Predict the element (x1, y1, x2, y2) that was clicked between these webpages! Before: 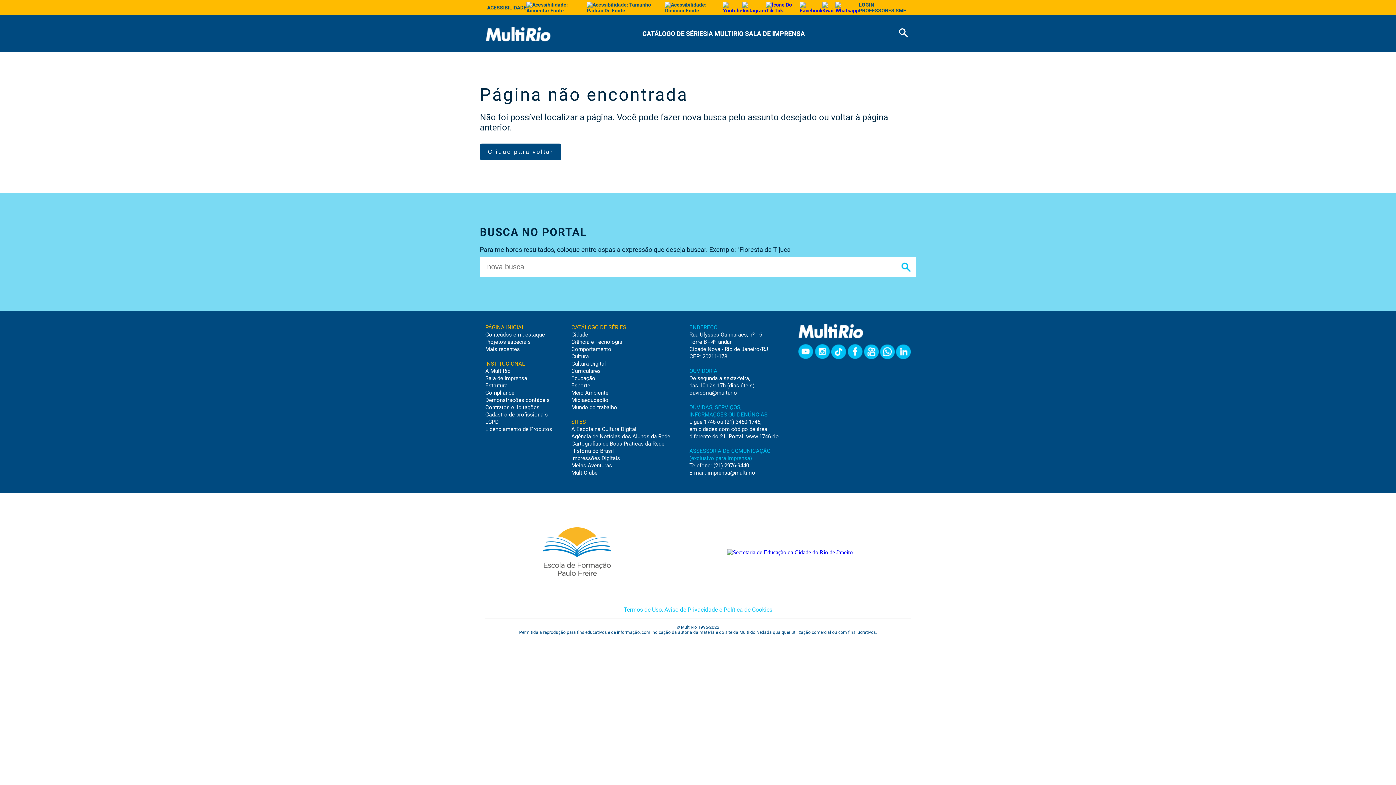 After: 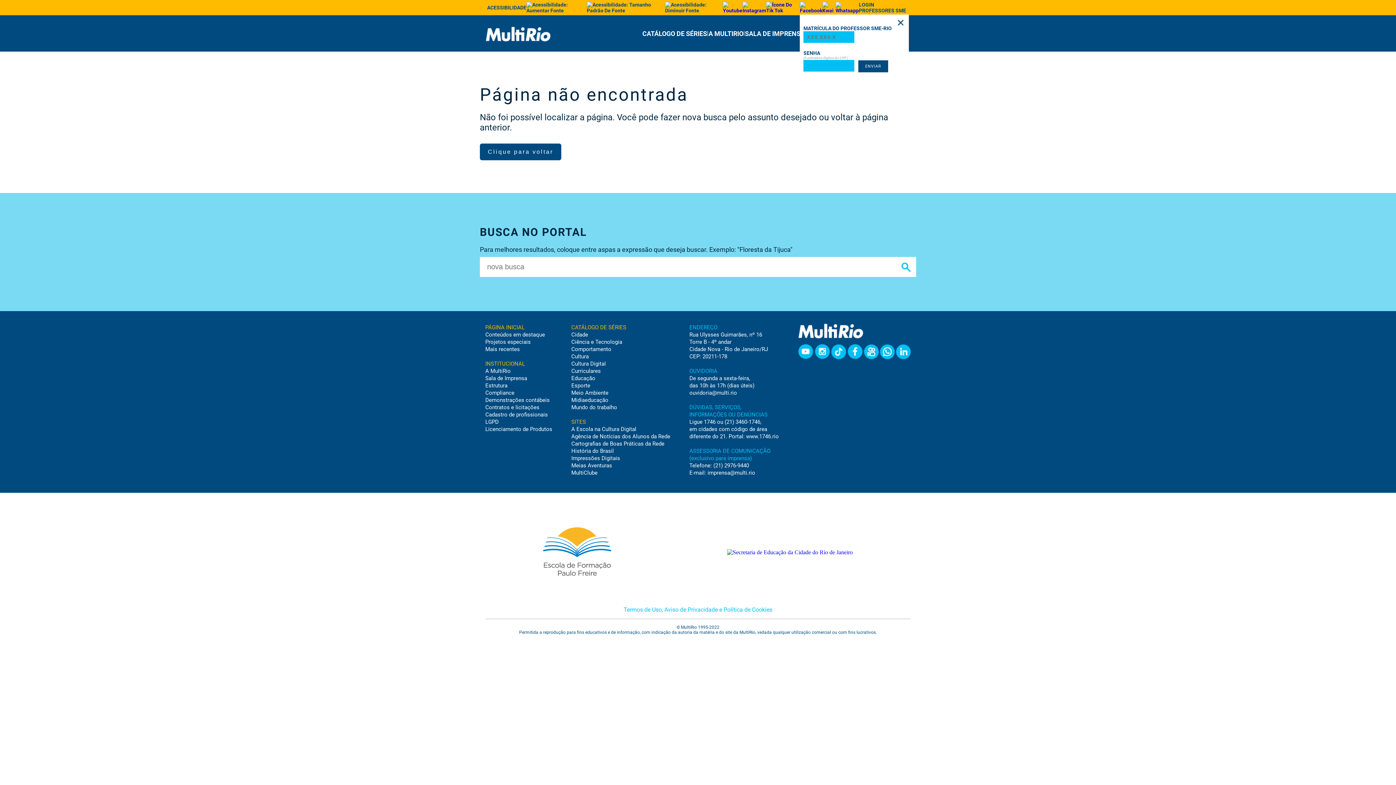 Action: label: LOGIN PROFESSORES SME bbox: (859, 1, 906, 13)